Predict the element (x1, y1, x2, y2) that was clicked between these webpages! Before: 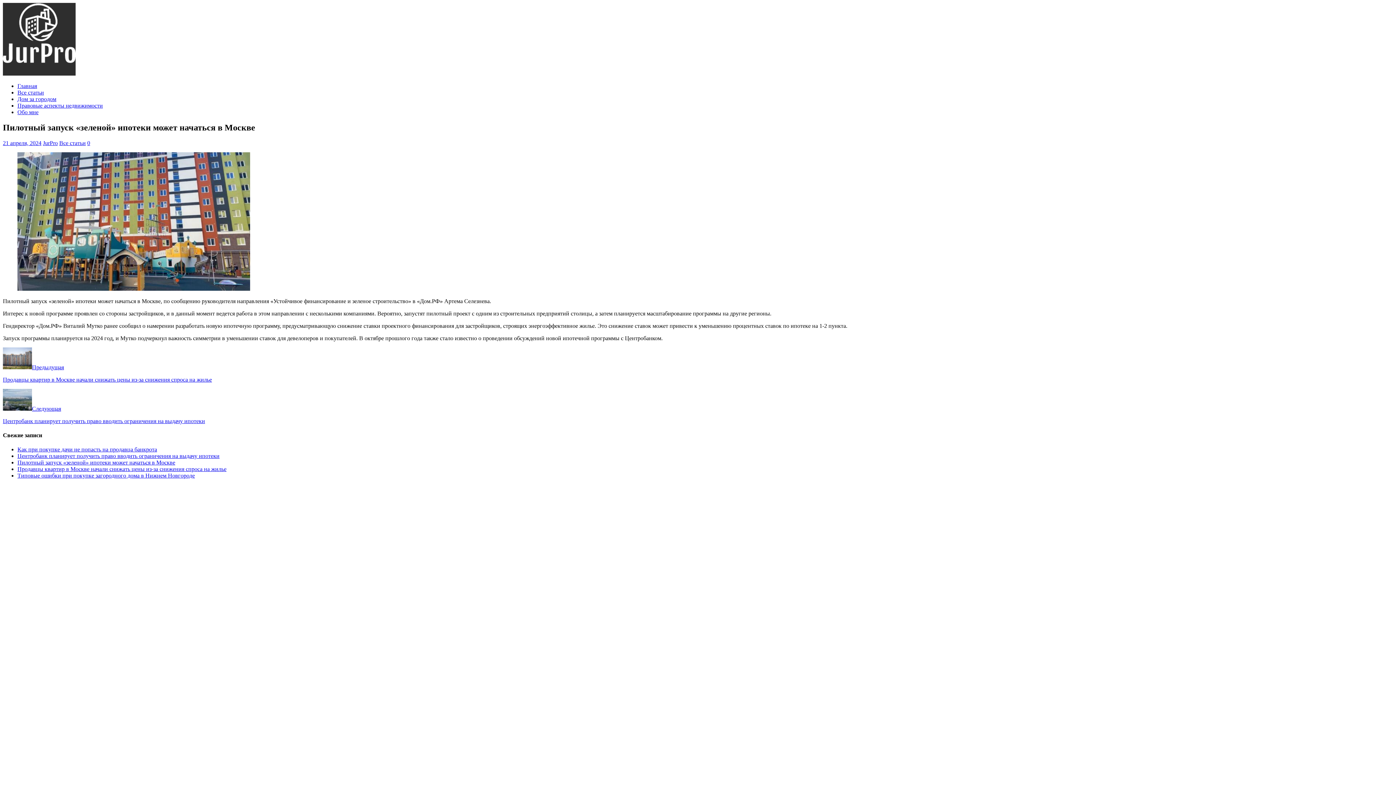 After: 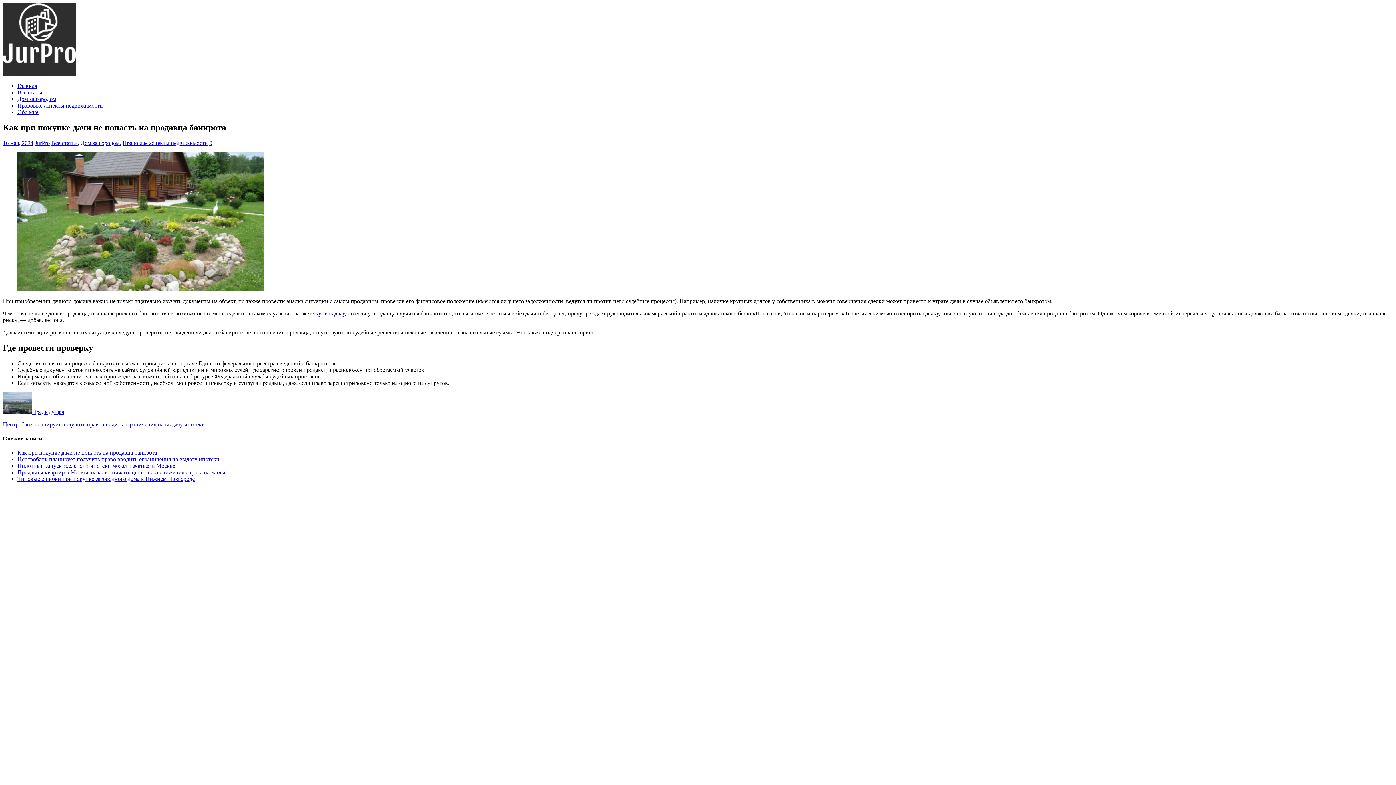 Action: bbox: (17, 446, 157, 452) label: Как при покупке дачи не попасть на продавца банкрота